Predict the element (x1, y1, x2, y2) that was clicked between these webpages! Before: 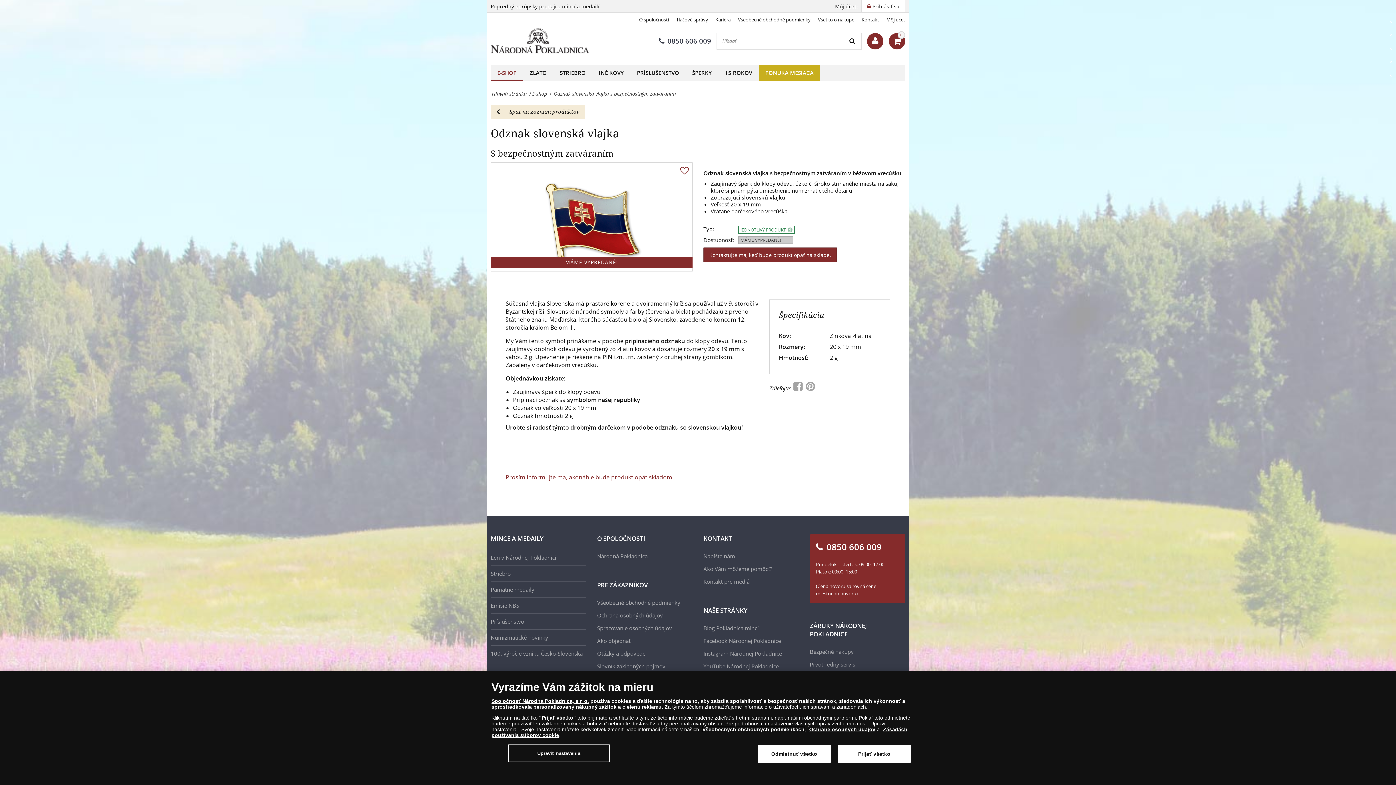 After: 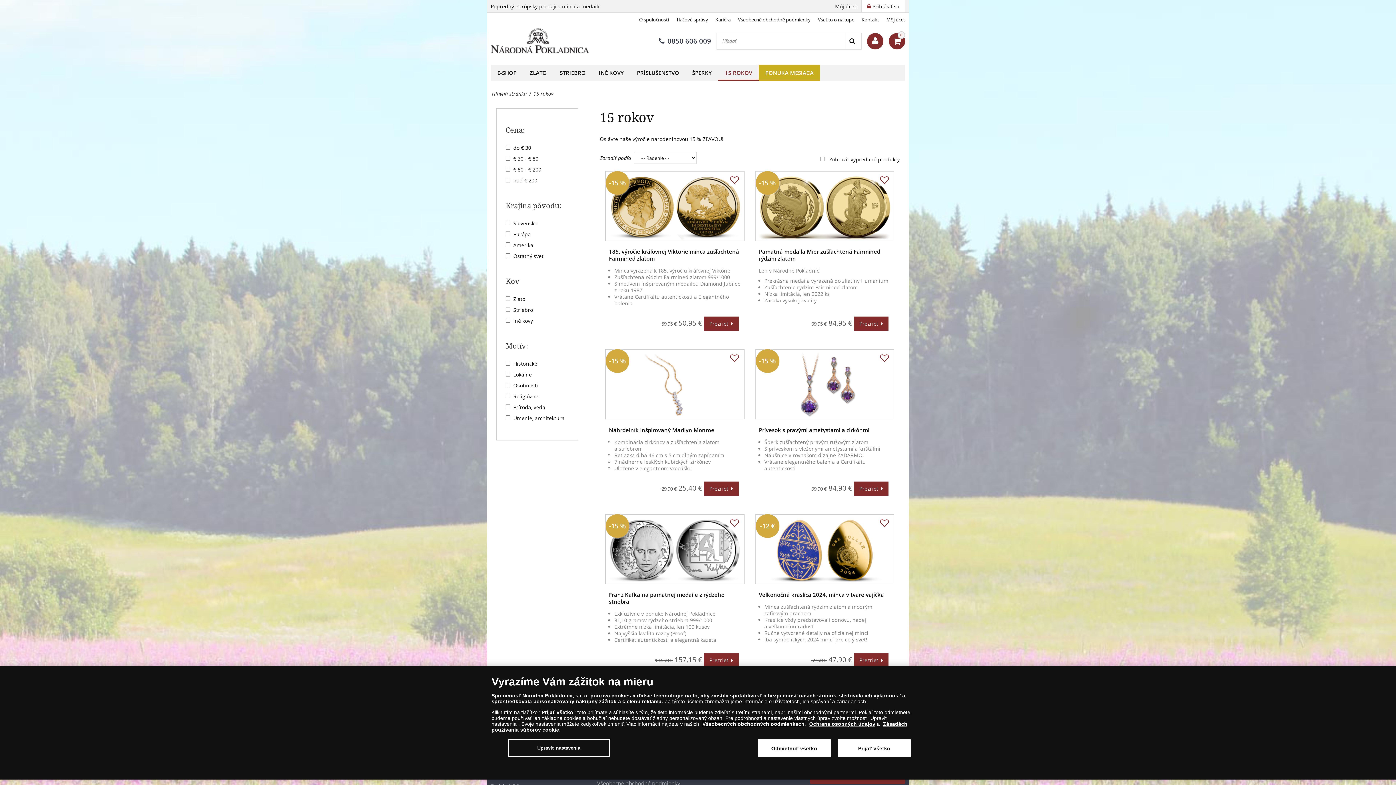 Action: bbox: (725, 69, 752, 76) label: 15 ROKOV